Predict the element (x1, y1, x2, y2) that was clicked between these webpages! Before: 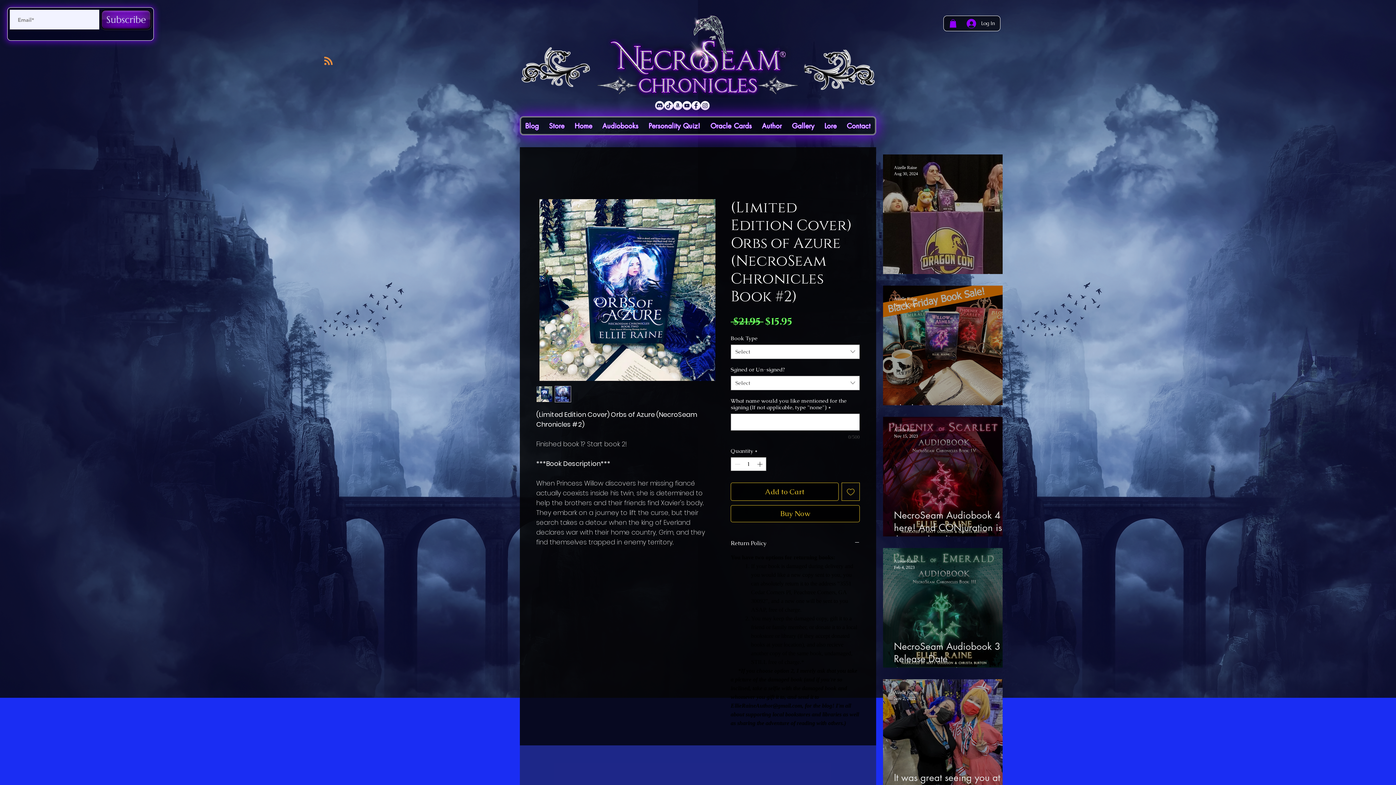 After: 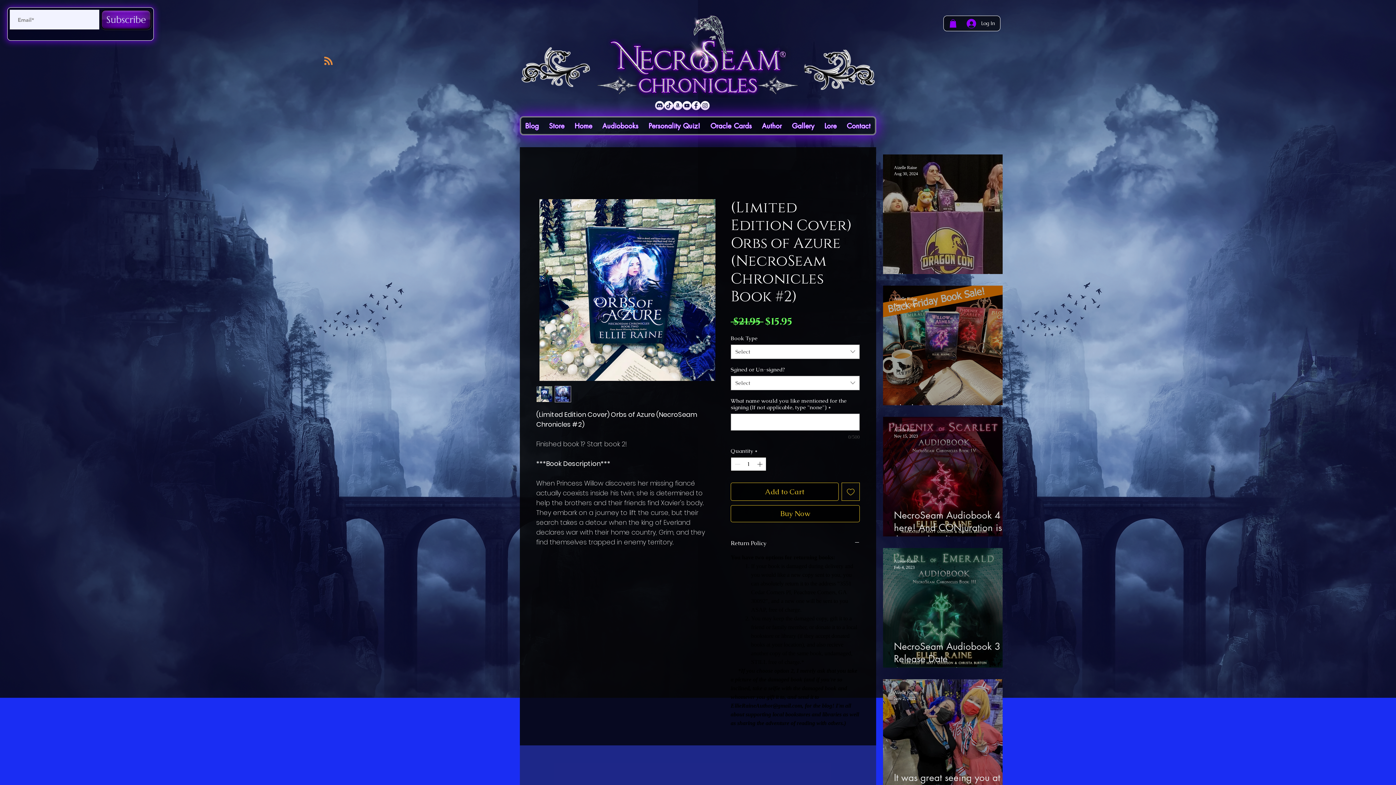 Action: label: Increment bbox: (755, 457, 765, 470)